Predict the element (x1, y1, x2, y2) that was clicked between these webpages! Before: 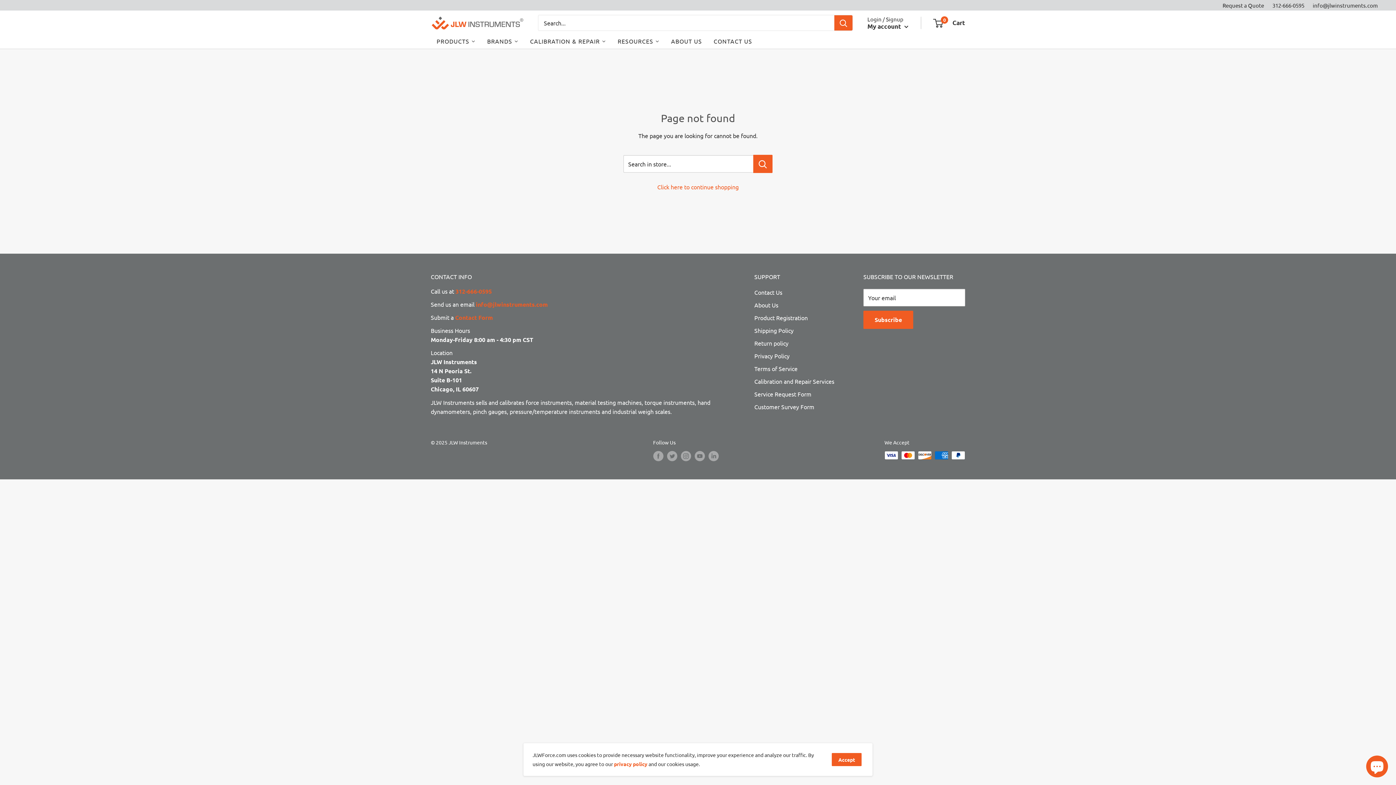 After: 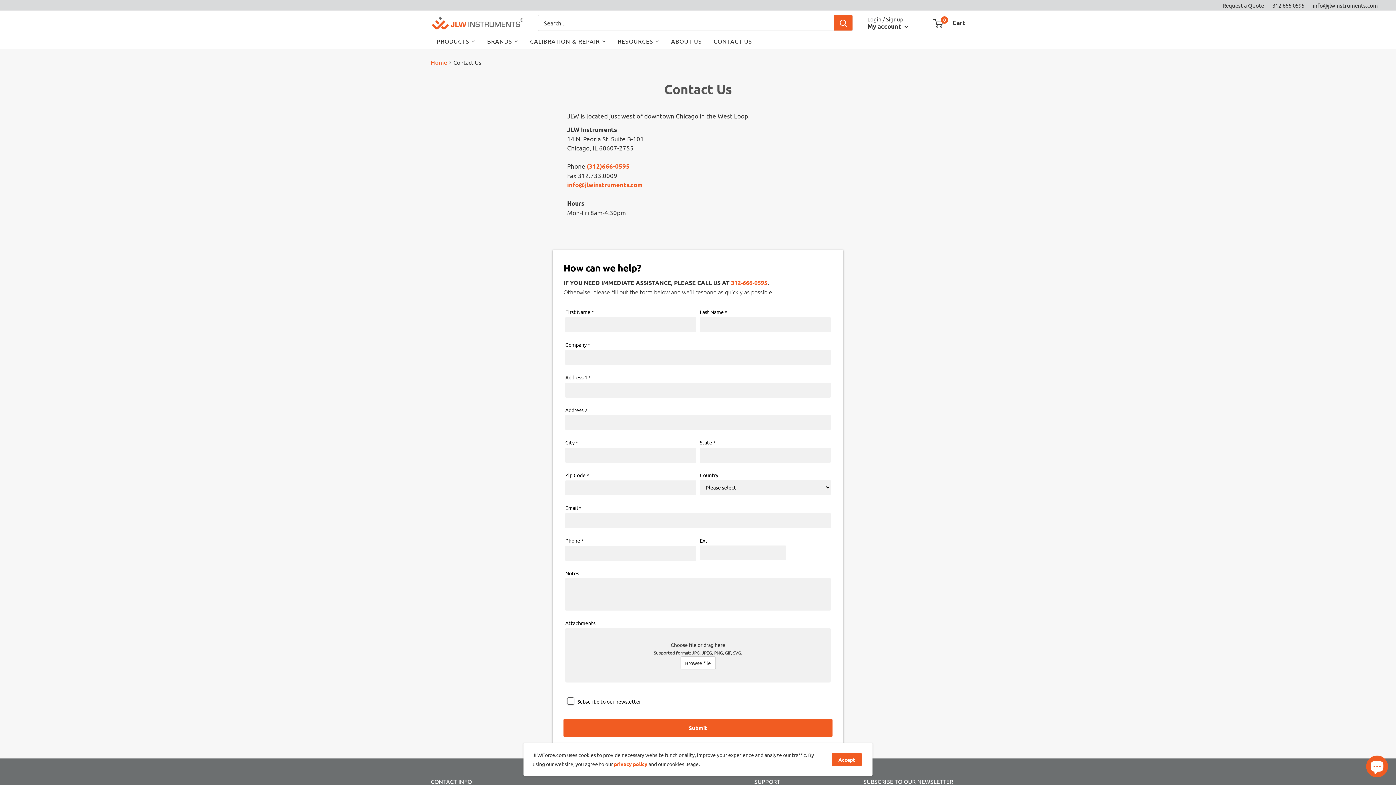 Action: bbox: (455, 313, 493, 321) label: Contact Form